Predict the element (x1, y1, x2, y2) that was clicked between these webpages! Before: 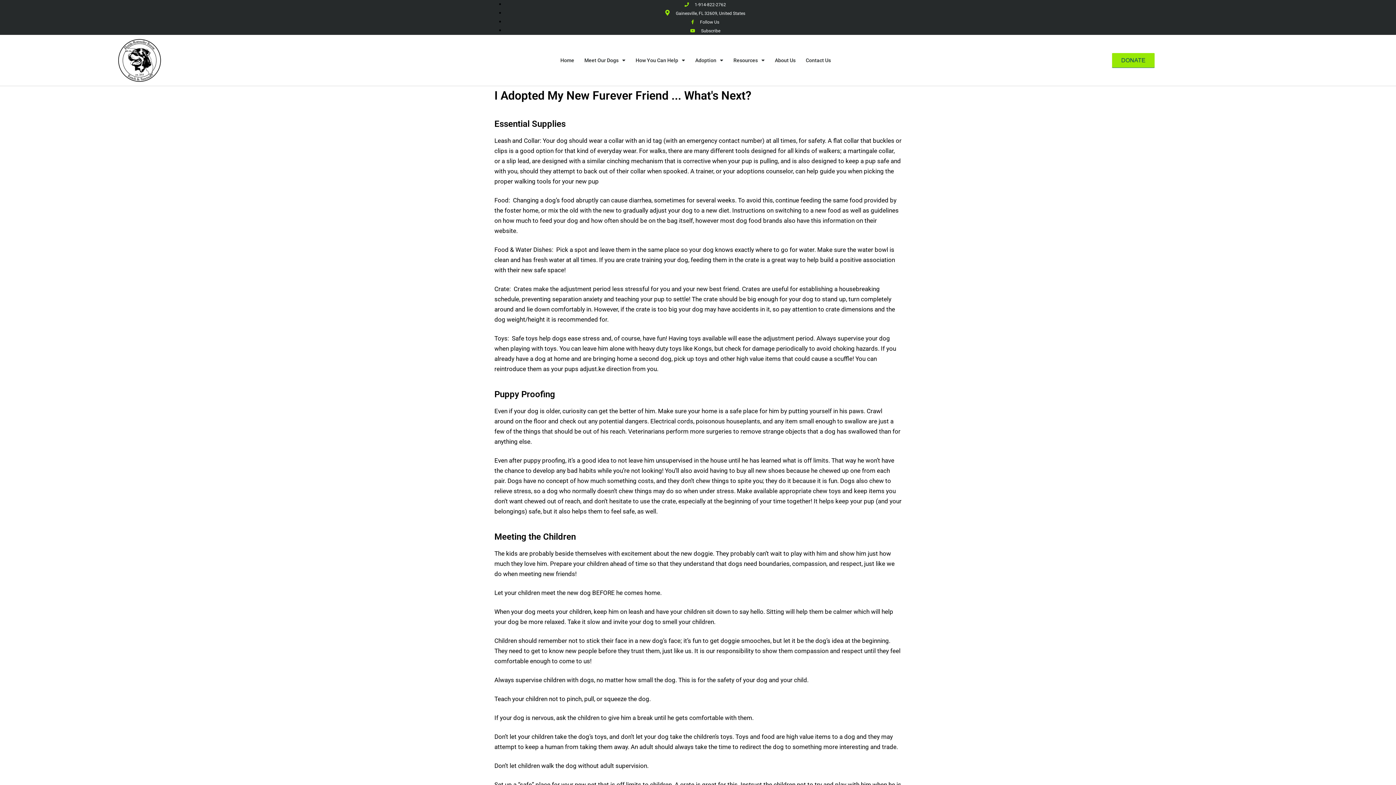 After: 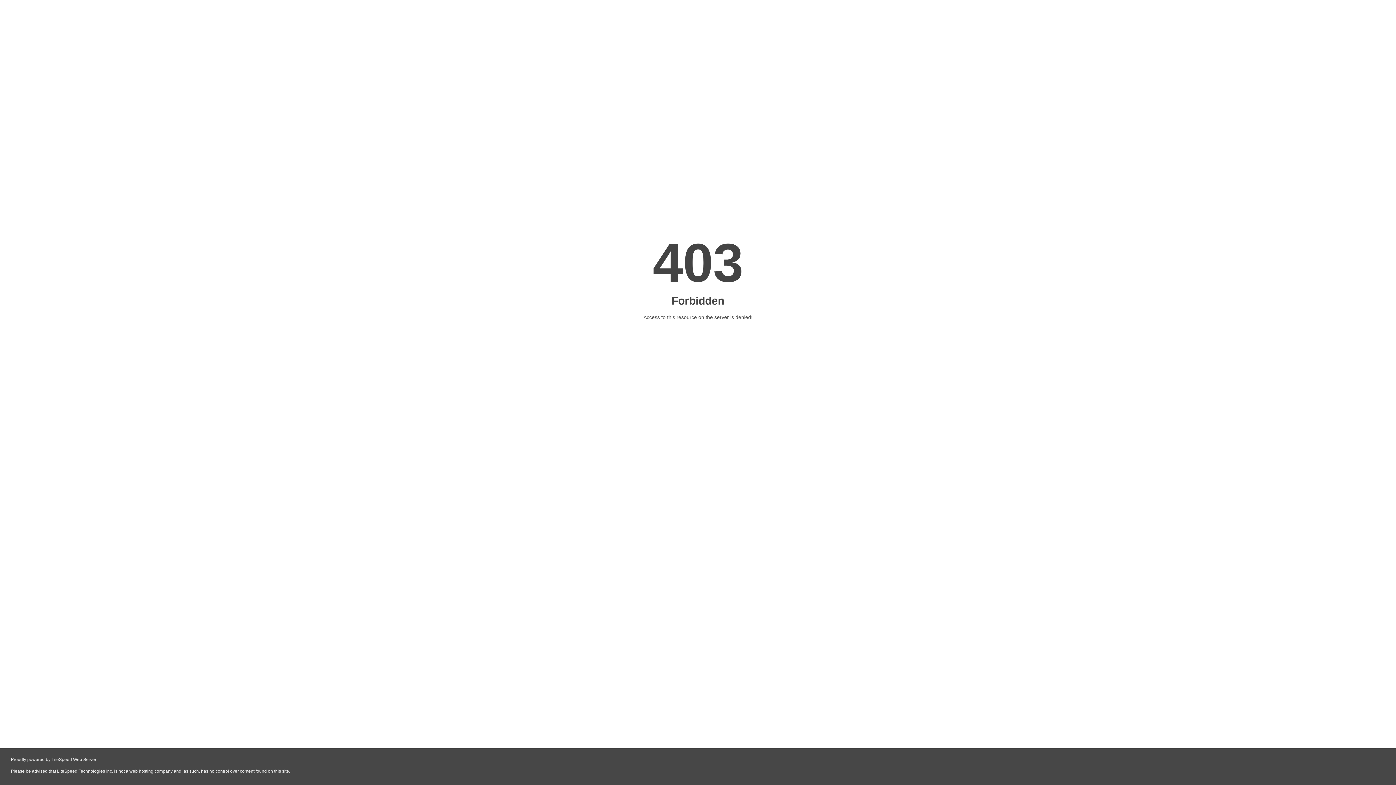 Action: bbox: (555, 34, 579, 85) label: Home